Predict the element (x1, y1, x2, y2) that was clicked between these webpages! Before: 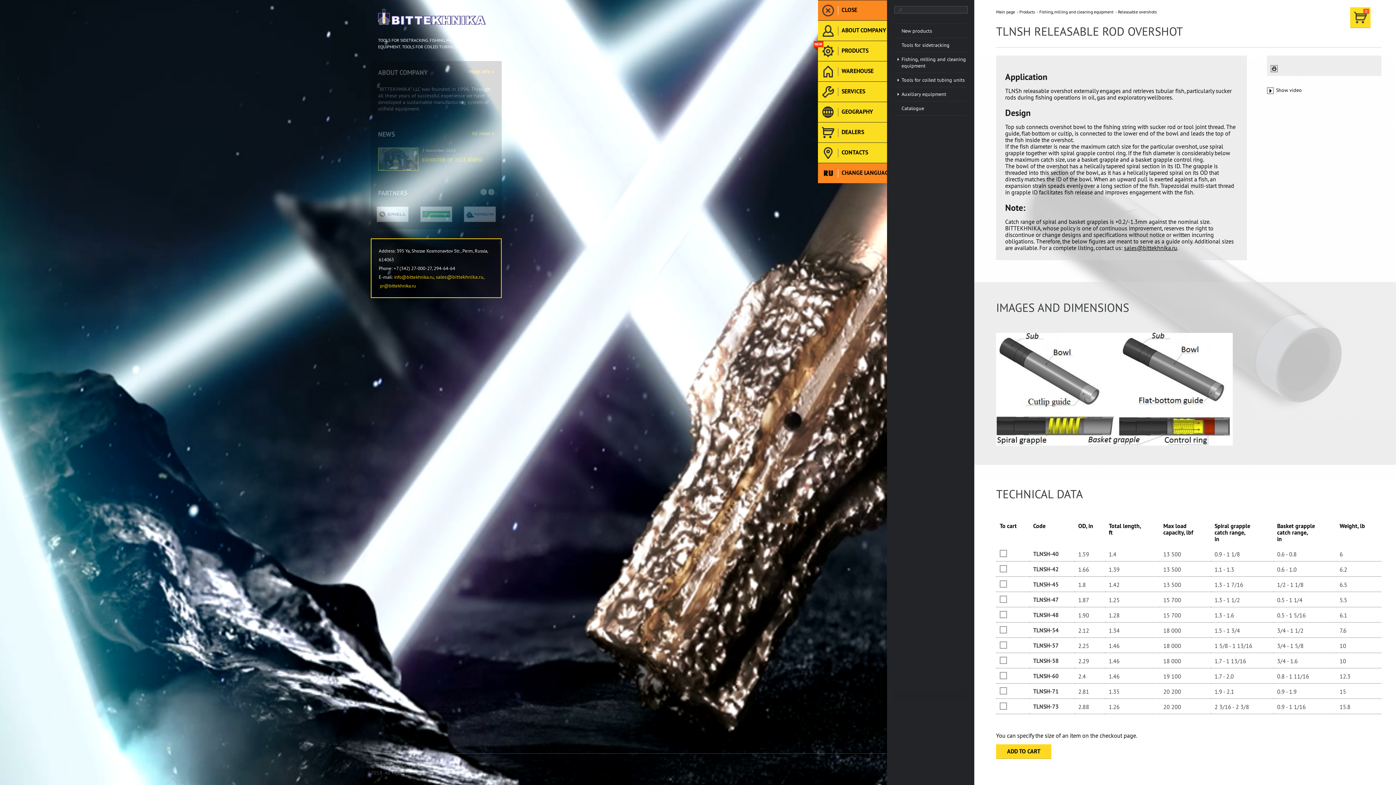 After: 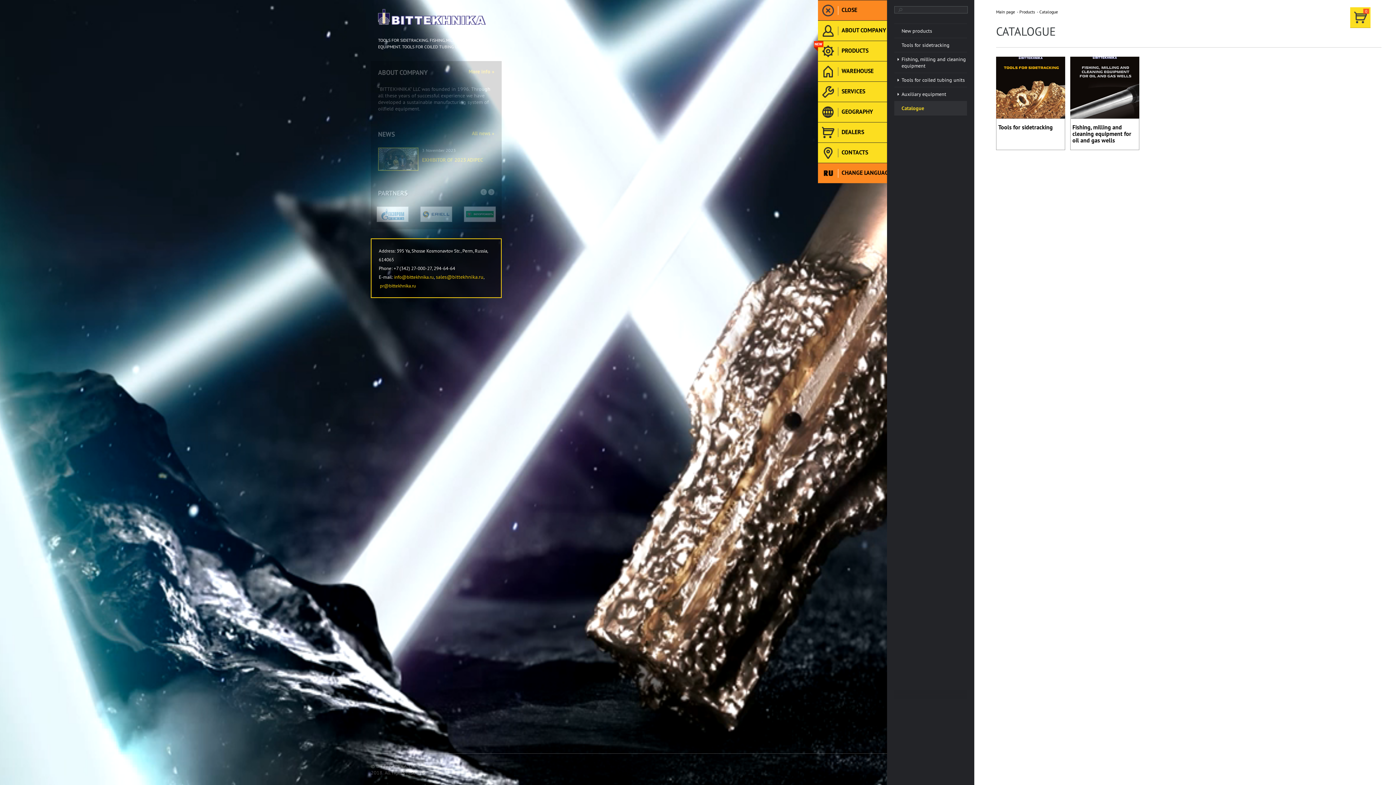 Action: label: Catalogue bbox: (894, 101, 974, 115)